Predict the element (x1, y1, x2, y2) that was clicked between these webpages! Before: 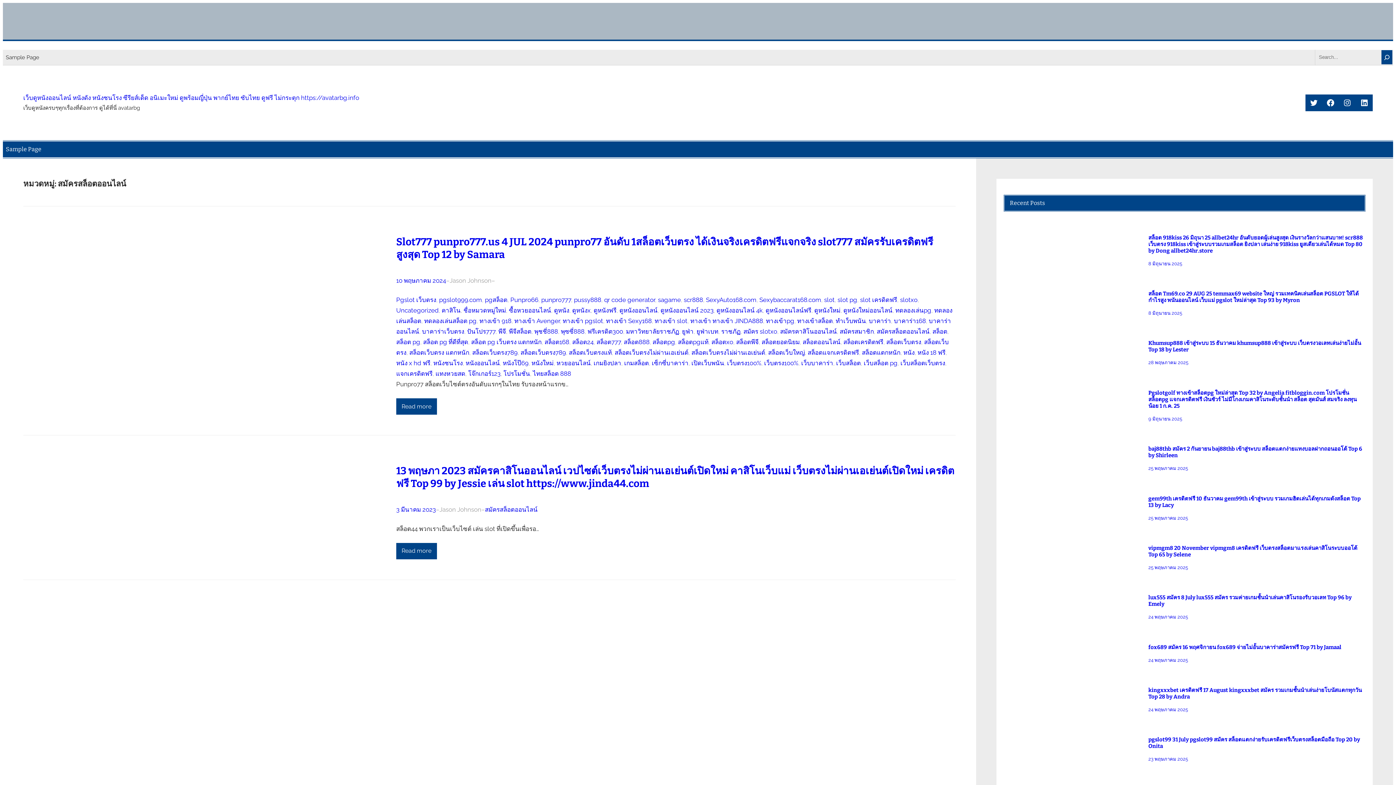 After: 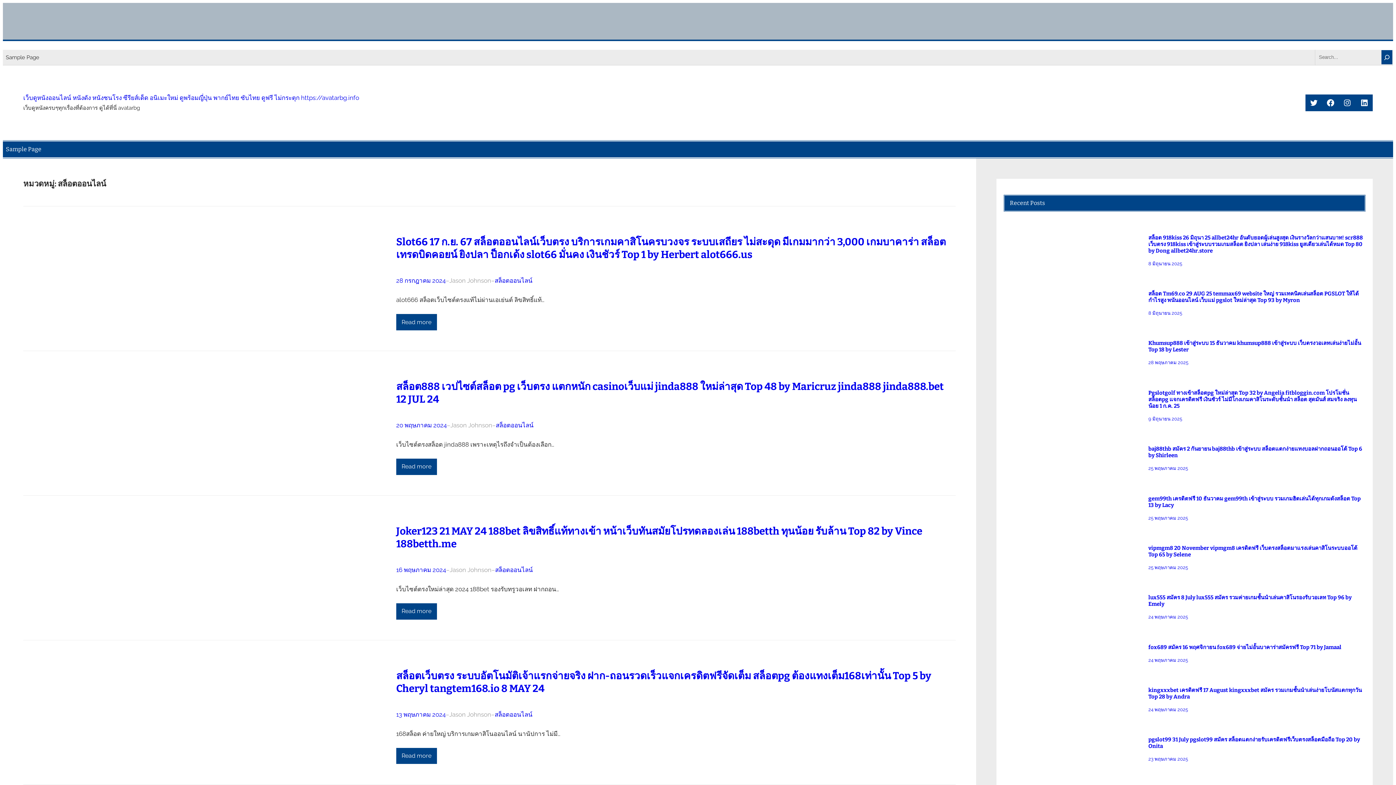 Action: bbox: (802, 338, 840, 345) label: สล็อตออนไลน์